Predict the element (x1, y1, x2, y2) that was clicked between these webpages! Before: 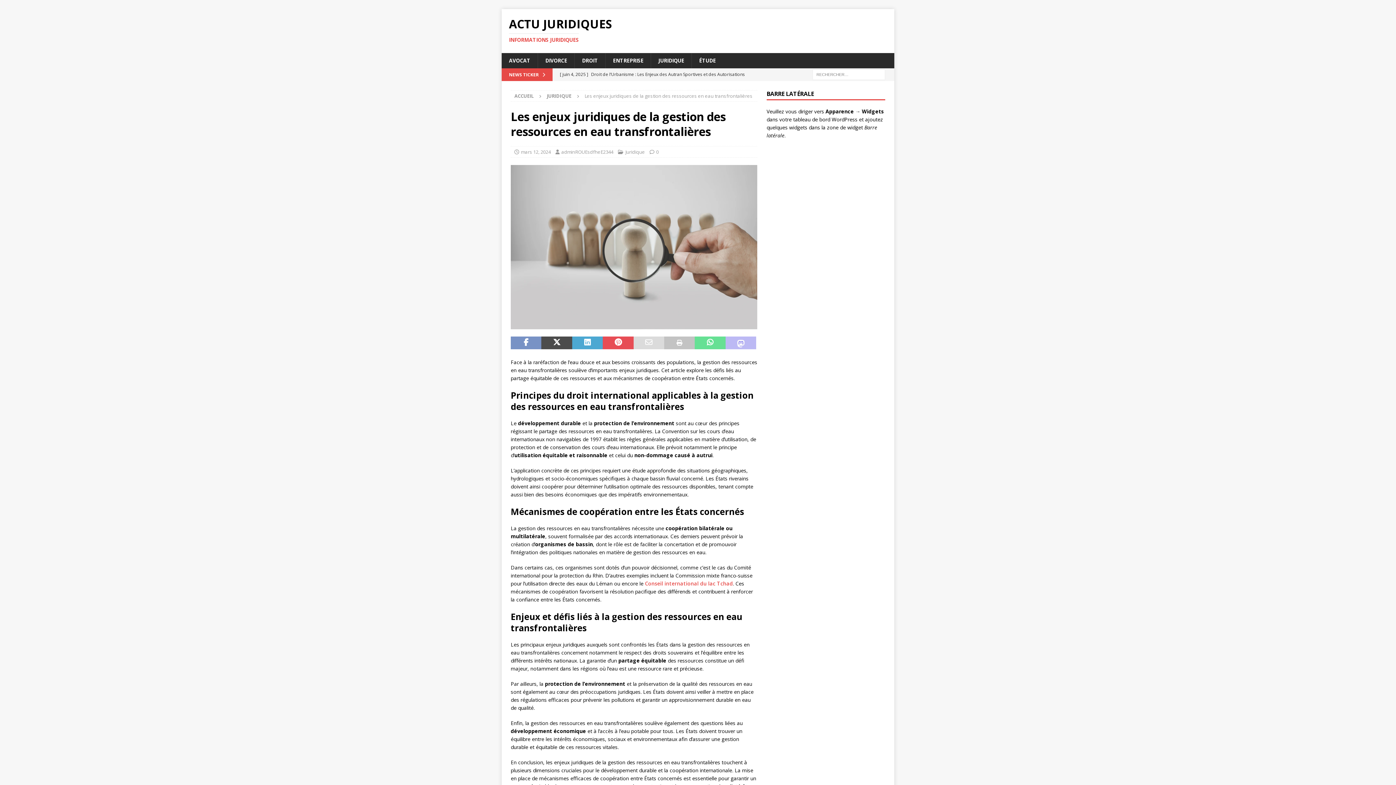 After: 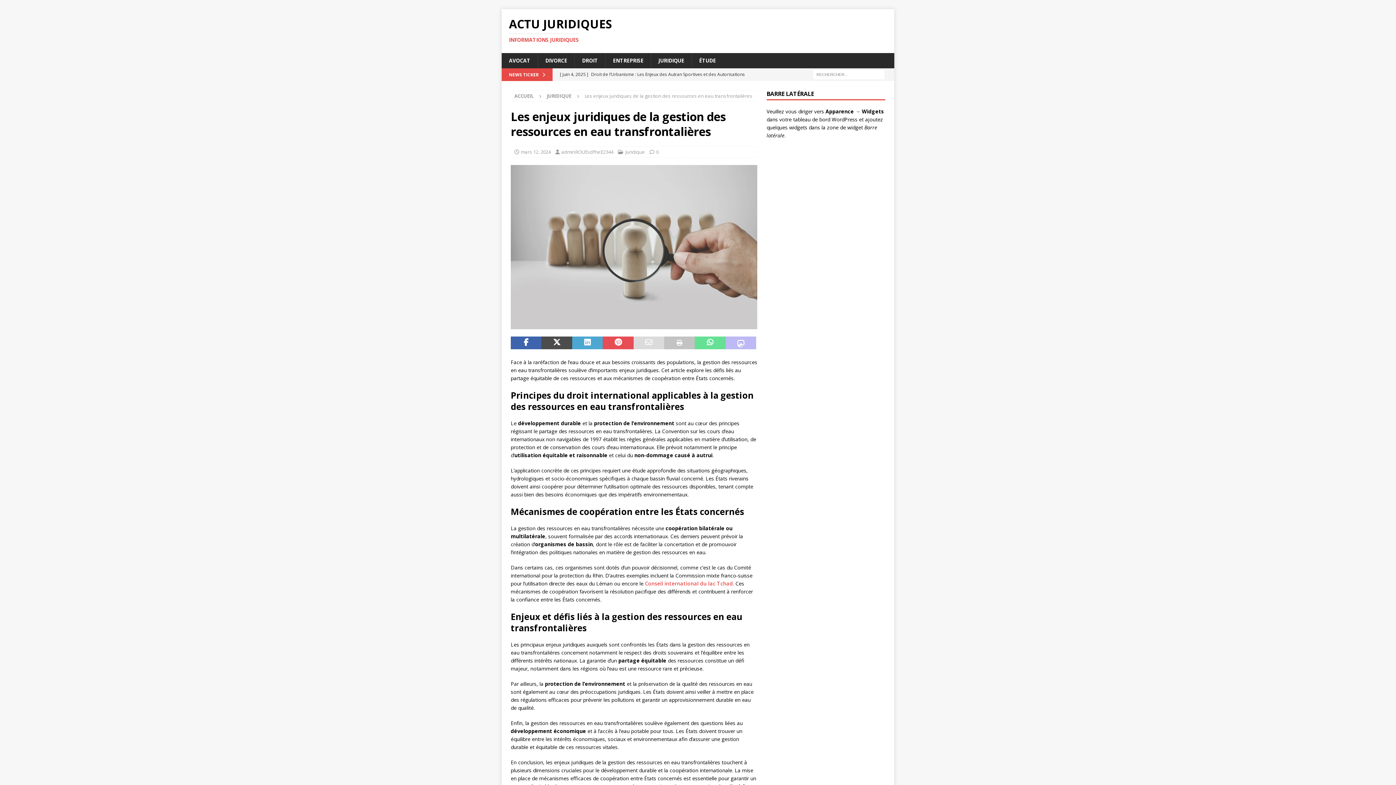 Action: bbox: (510, 336, 541, 349)